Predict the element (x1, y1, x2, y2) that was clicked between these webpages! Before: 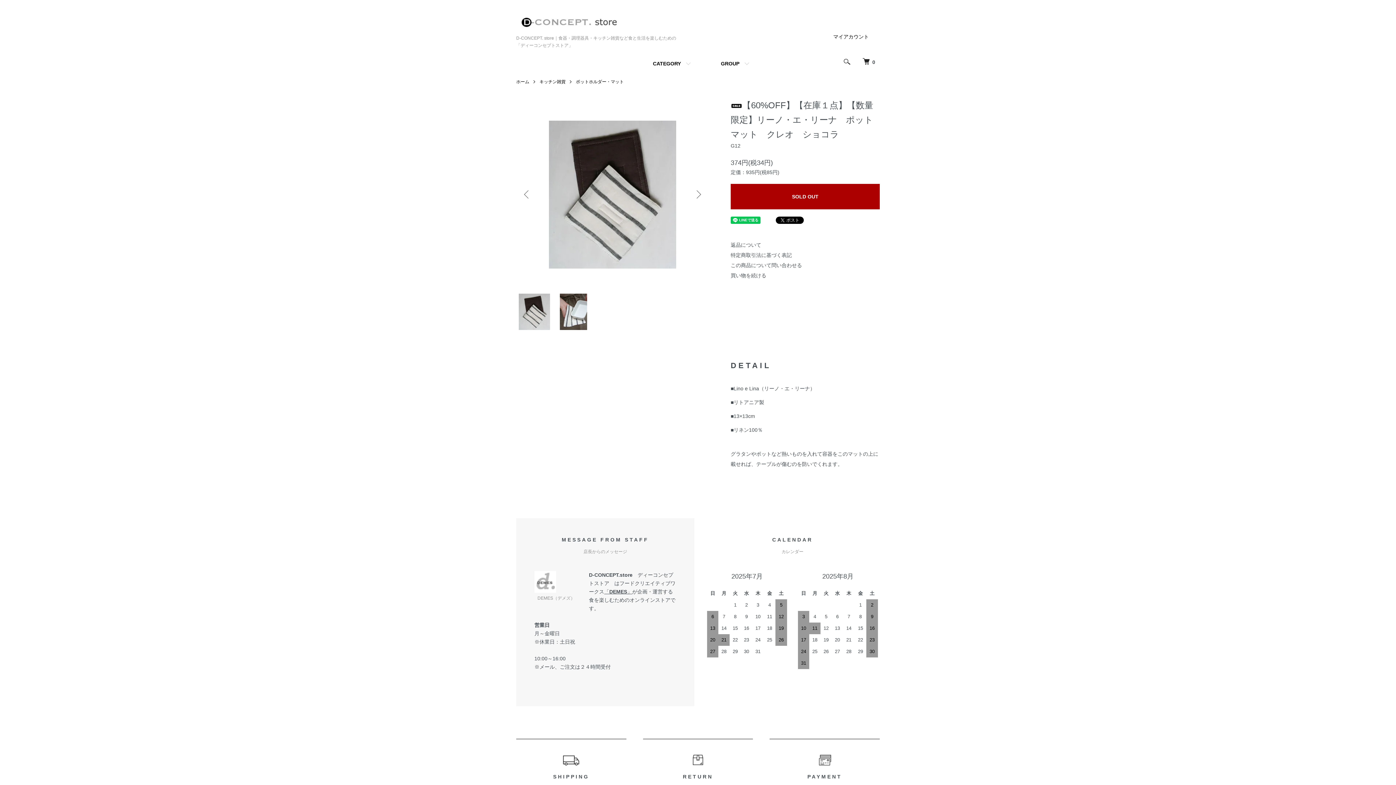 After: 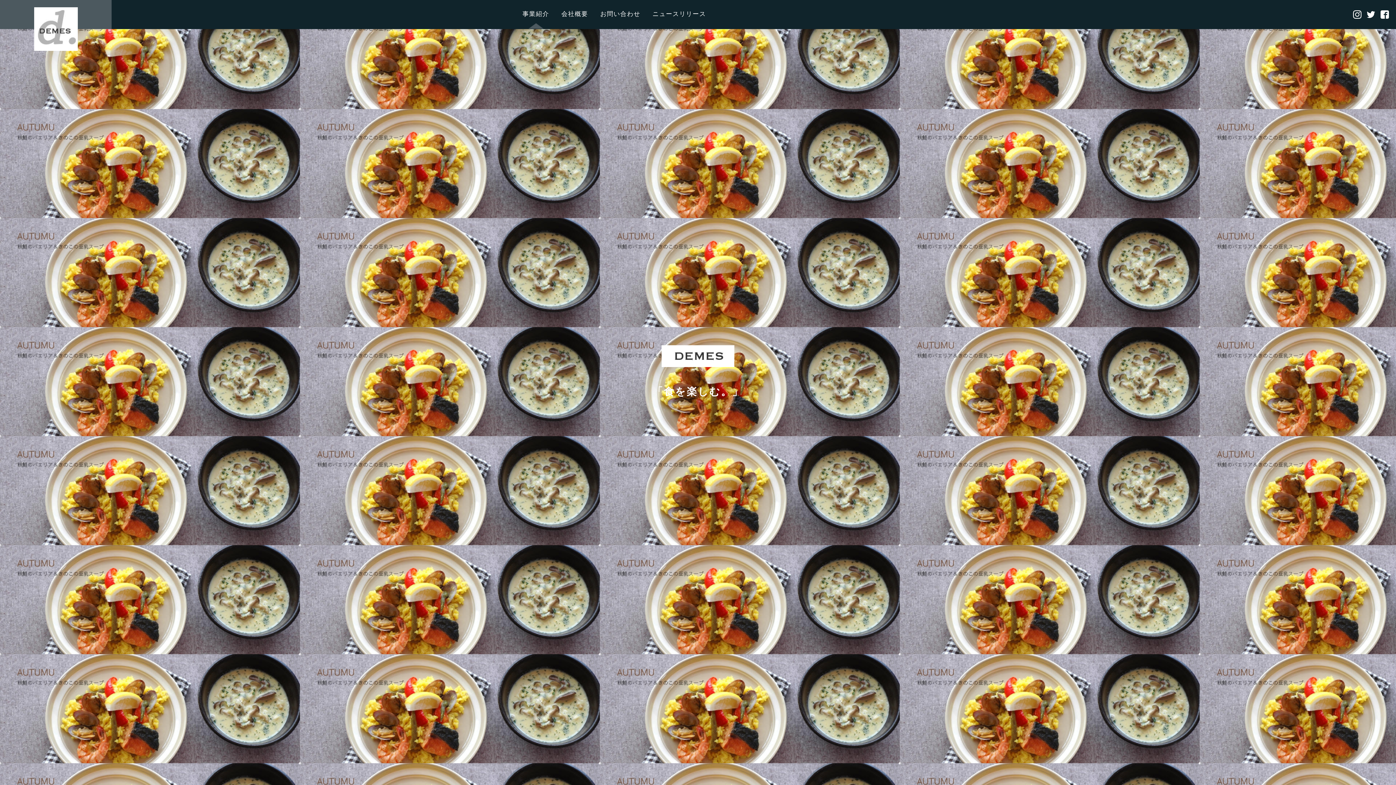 Action: label: DEMES bbox: (609, 588, 627, 594)